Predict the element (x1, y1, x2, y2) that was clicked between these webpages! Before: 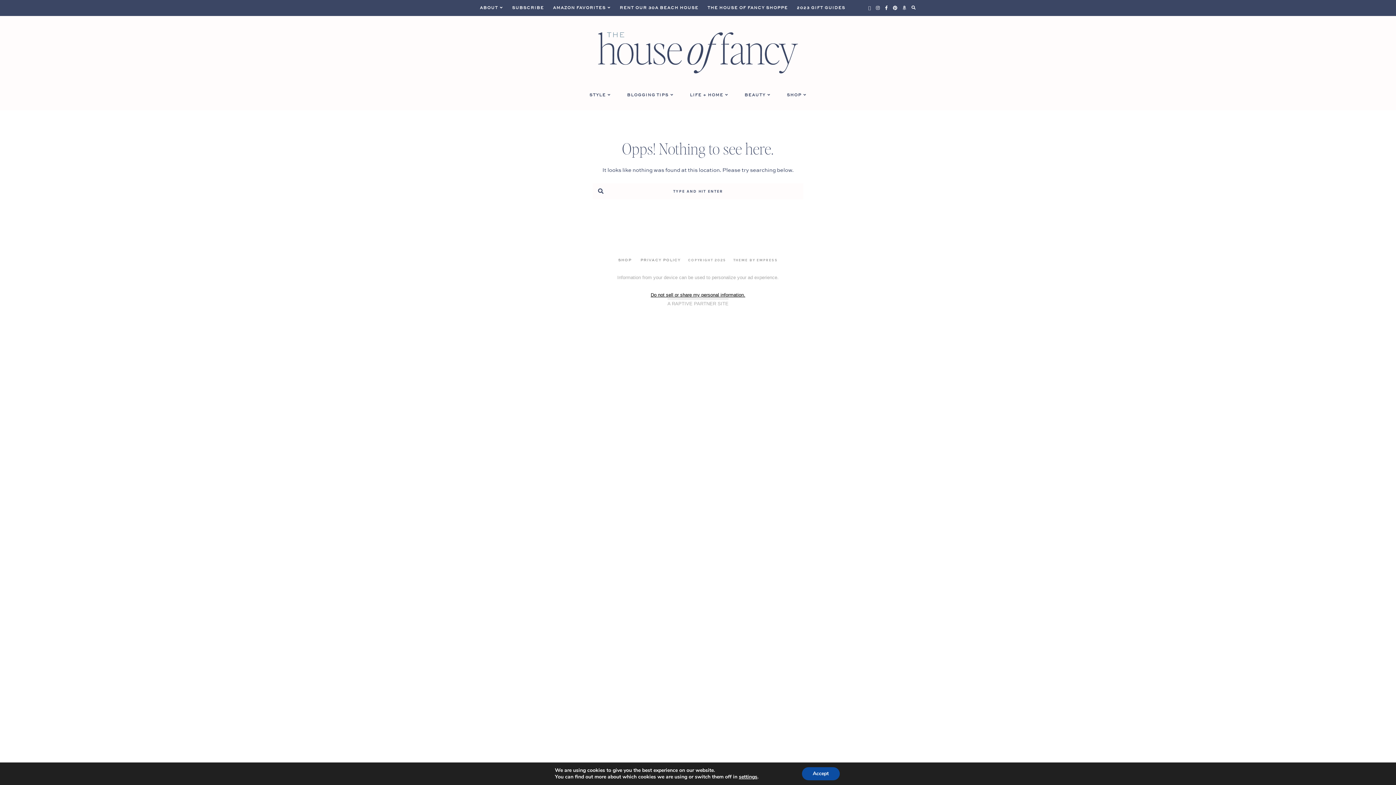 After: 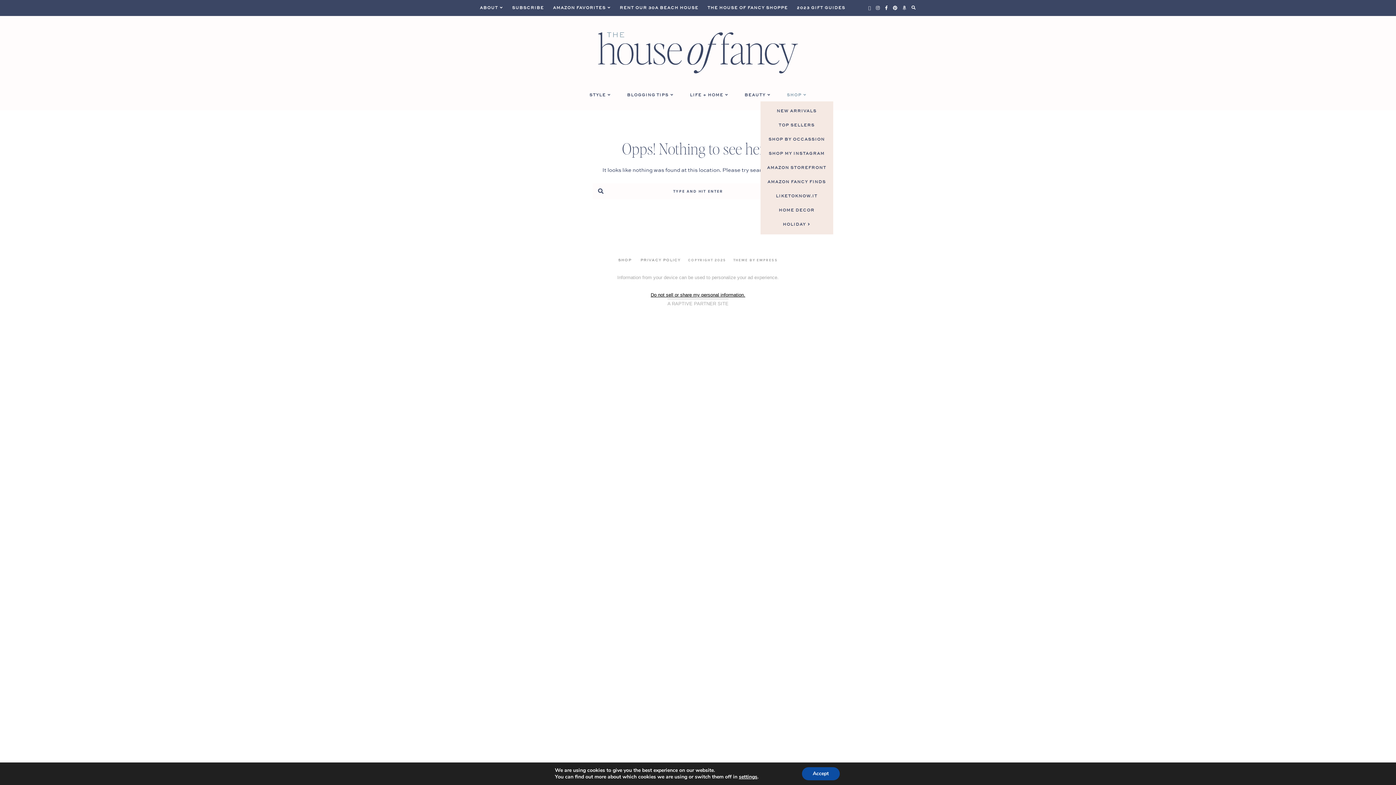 Action: label: SHOP bbox: (787, 89, 806, 101)